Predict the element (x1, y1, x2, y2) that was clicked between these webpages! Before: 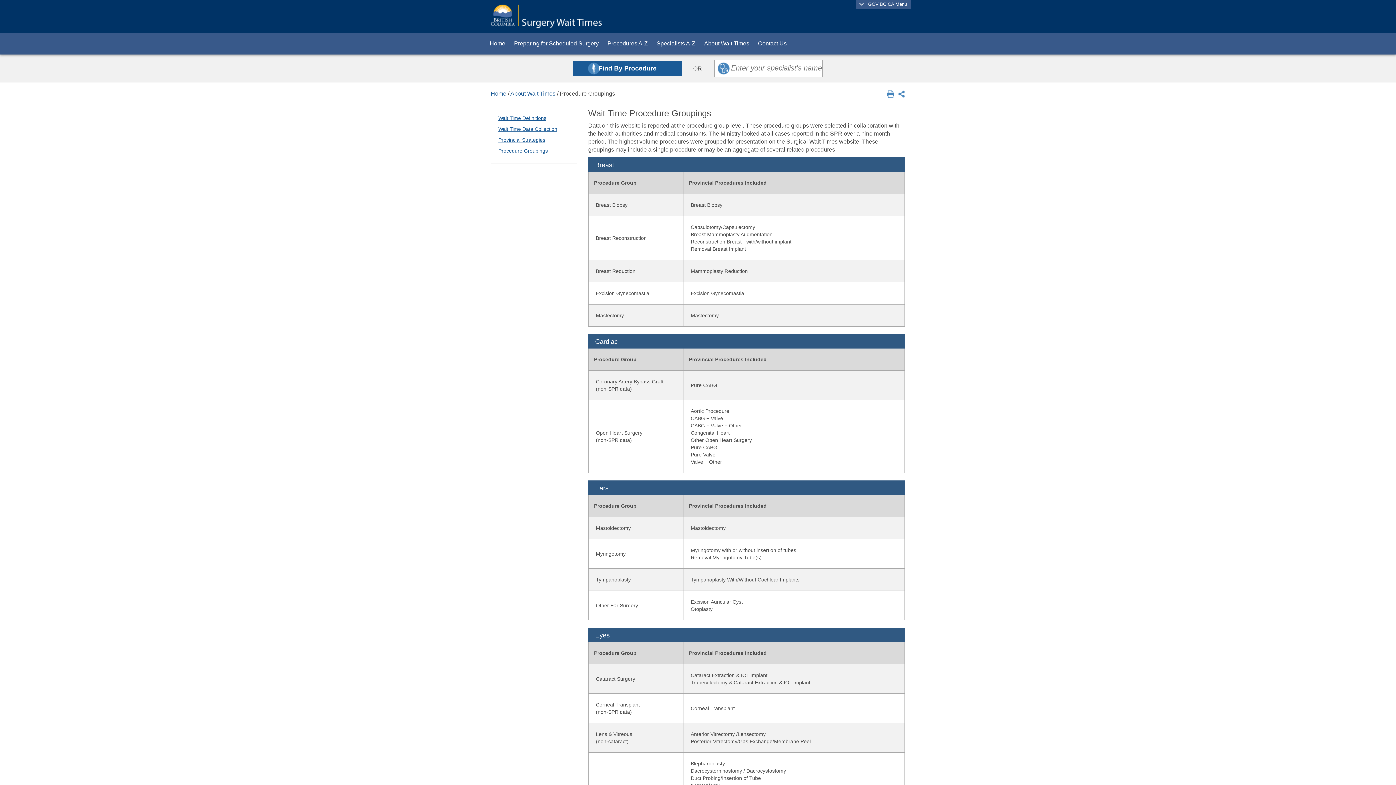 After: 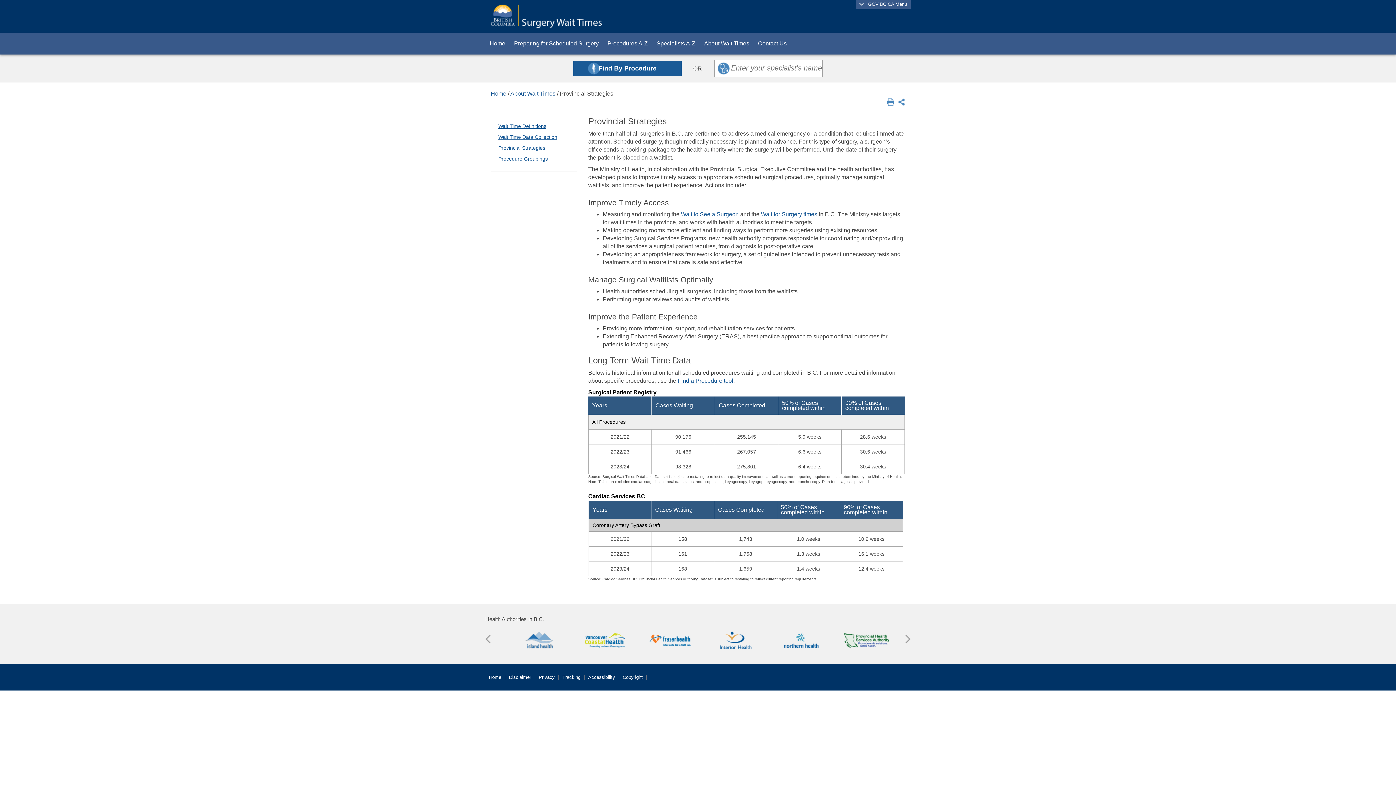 Action: label: Provincial Strategies bbox: (498, 137, 545, 142)